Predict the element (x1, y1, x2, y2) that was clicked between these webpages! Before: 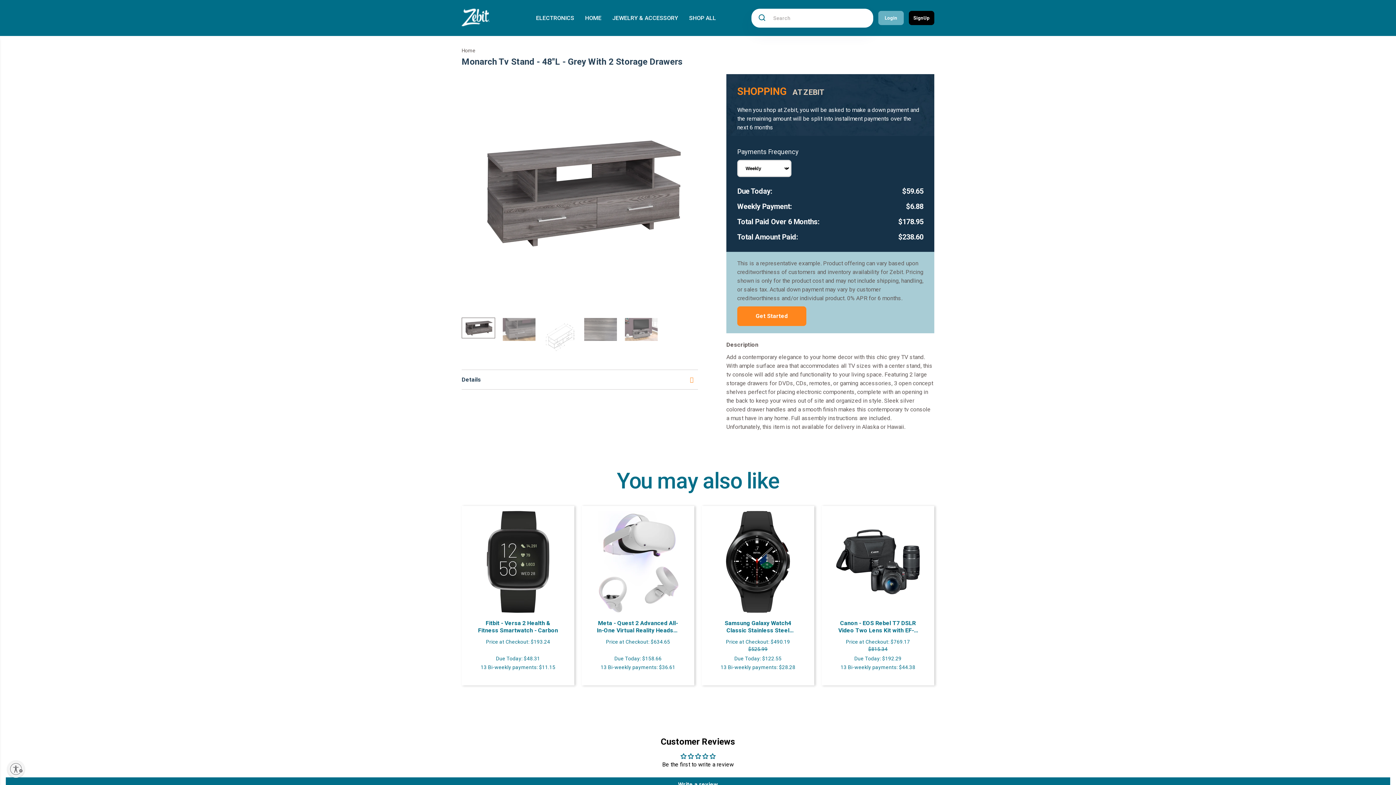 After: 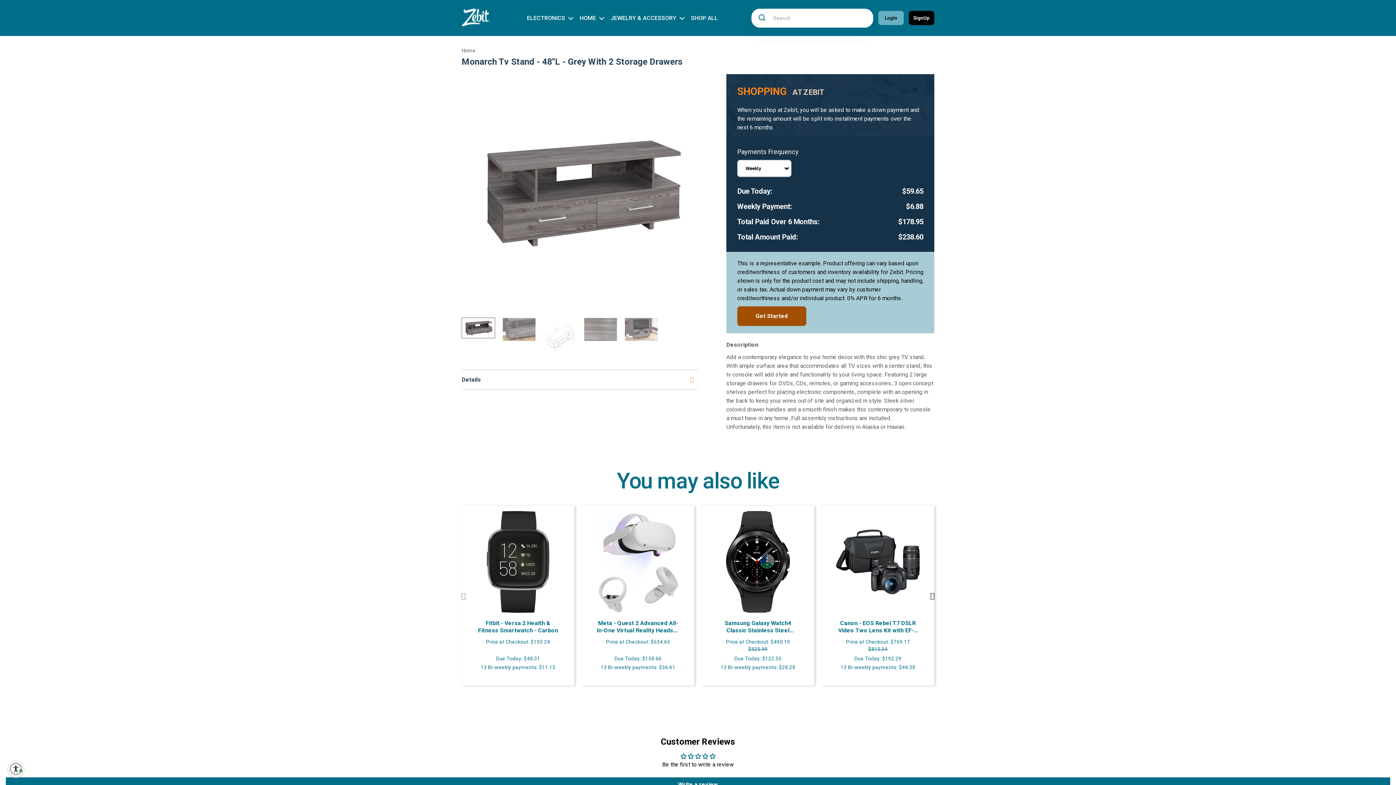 Action: label: Enable accessibility bbox: (7, 760, 24, 778)